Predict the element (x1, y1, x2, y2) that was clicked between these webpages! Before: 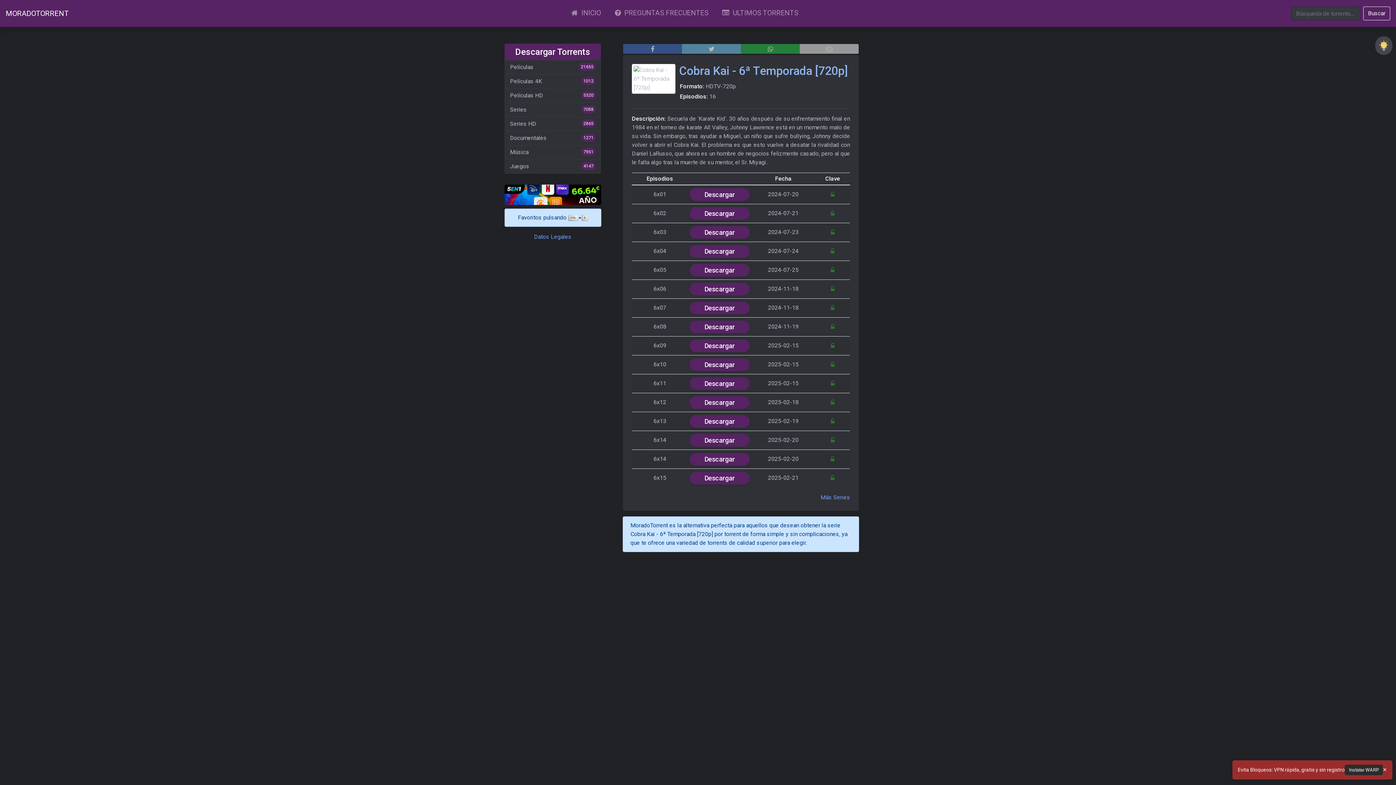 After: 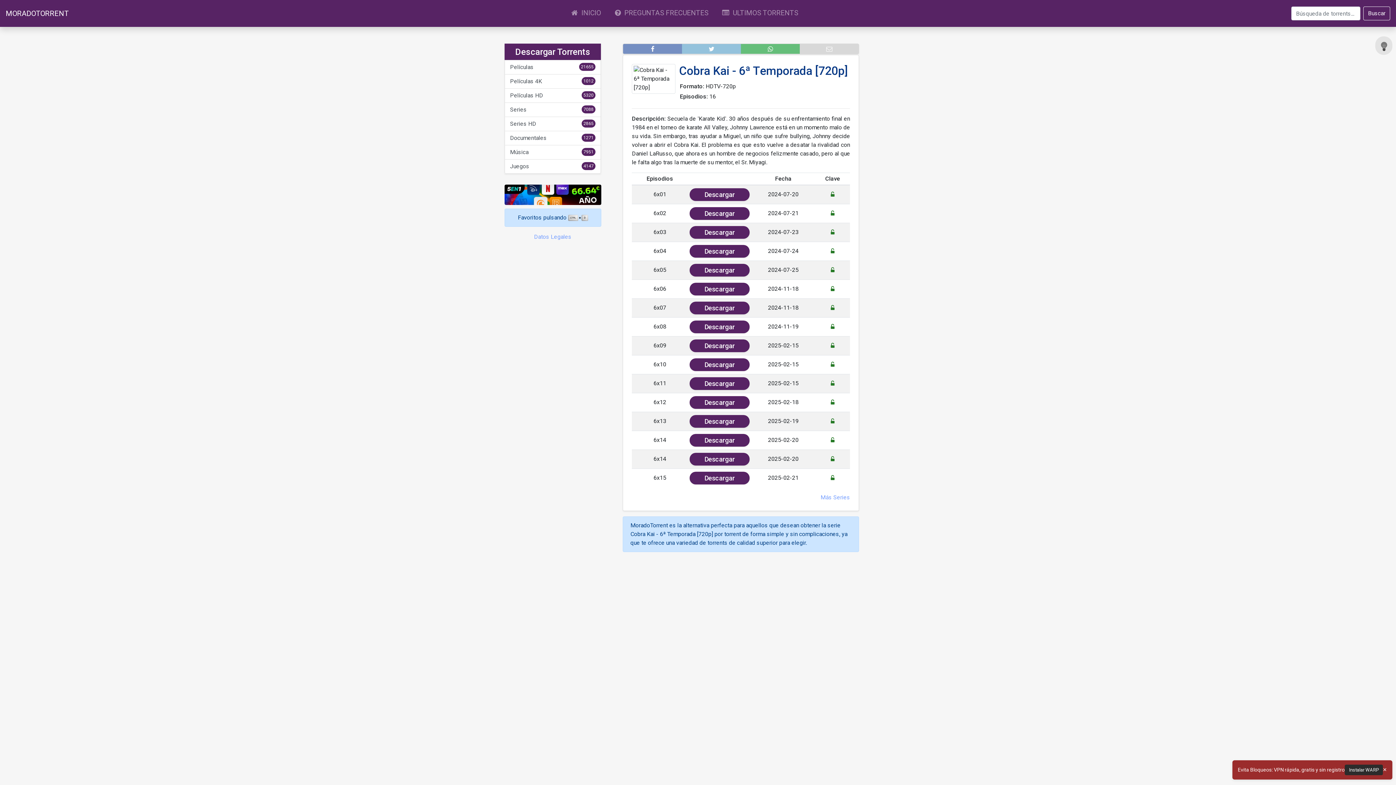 Action: bbox: (1375, 36, 1392, 54)